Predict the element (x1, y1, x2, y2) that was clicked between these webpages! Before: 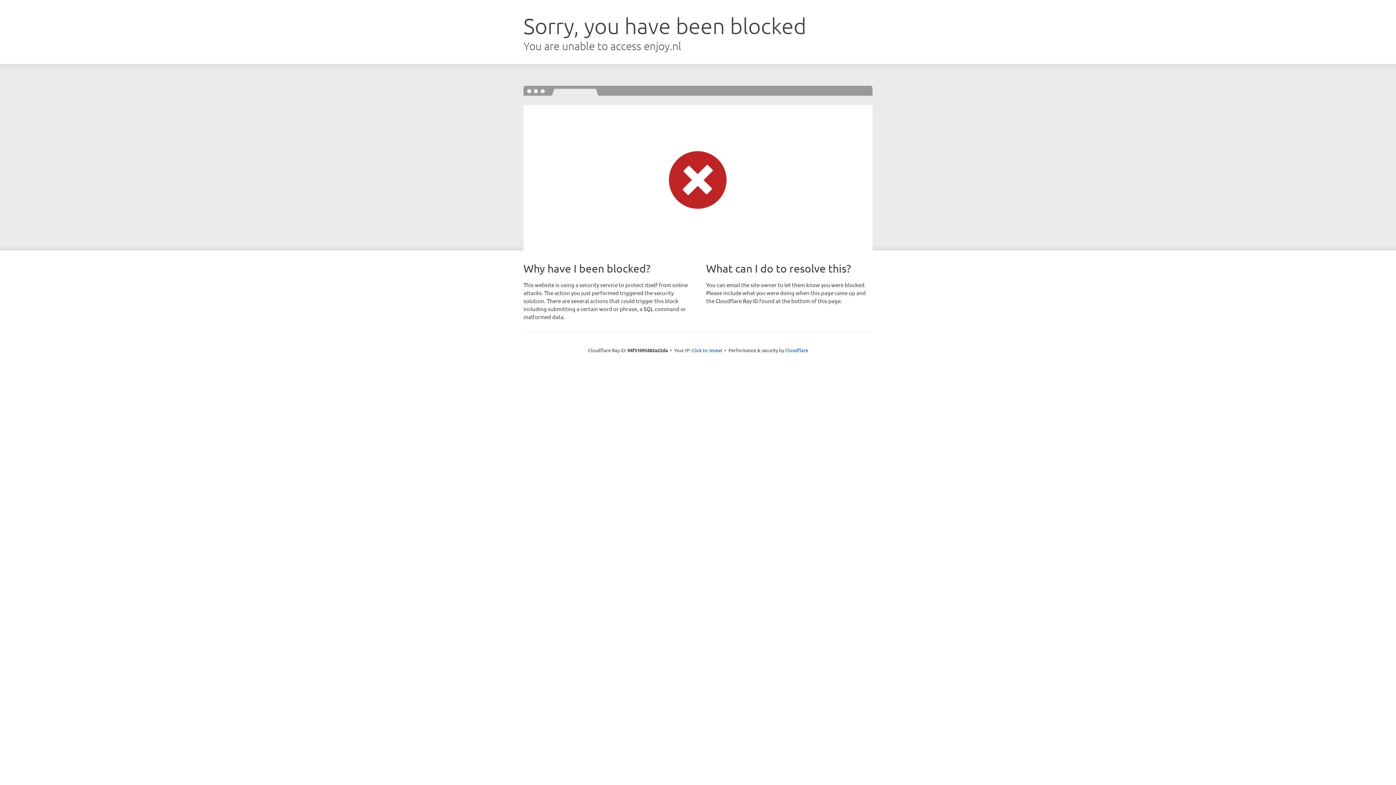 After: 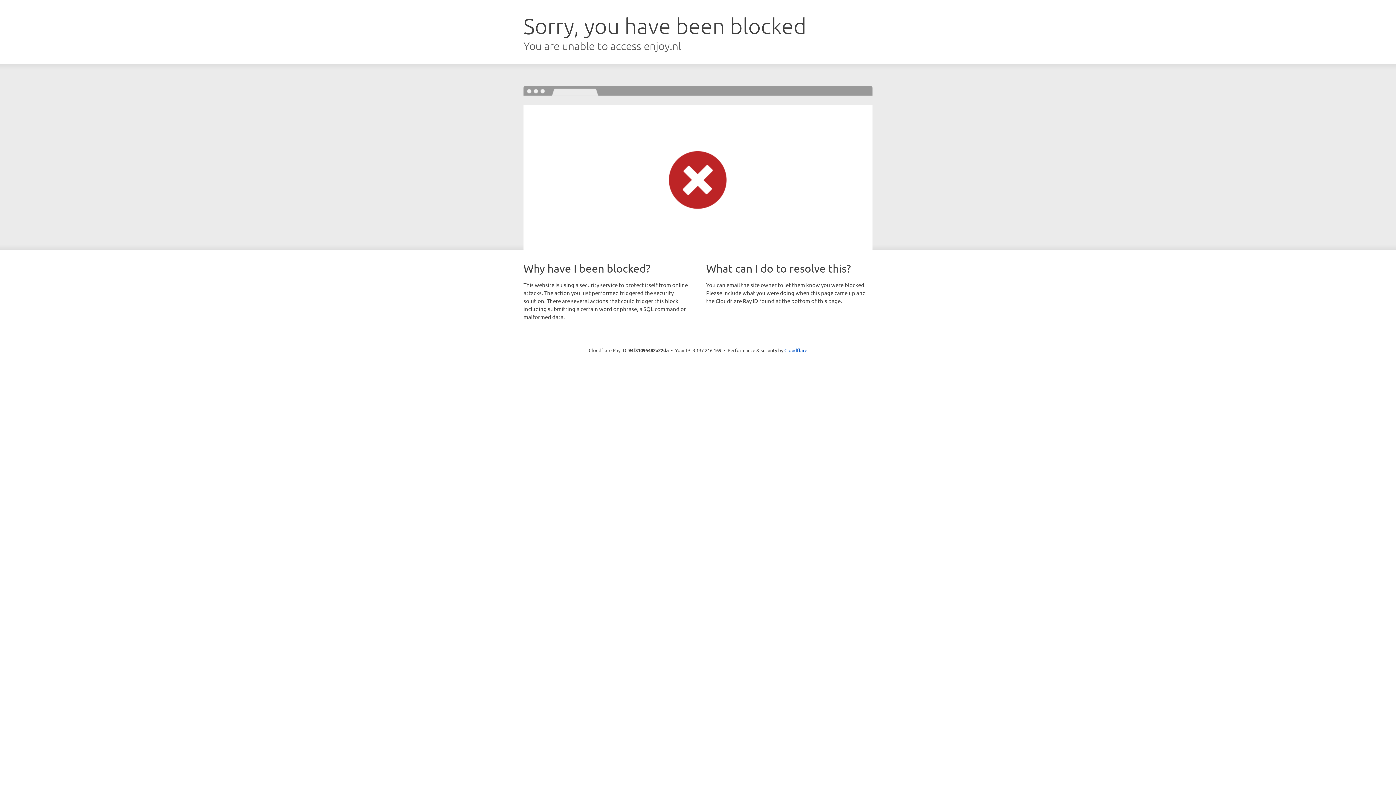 Action: bbox: (691, 346, 722, 353) label: Click to reveal